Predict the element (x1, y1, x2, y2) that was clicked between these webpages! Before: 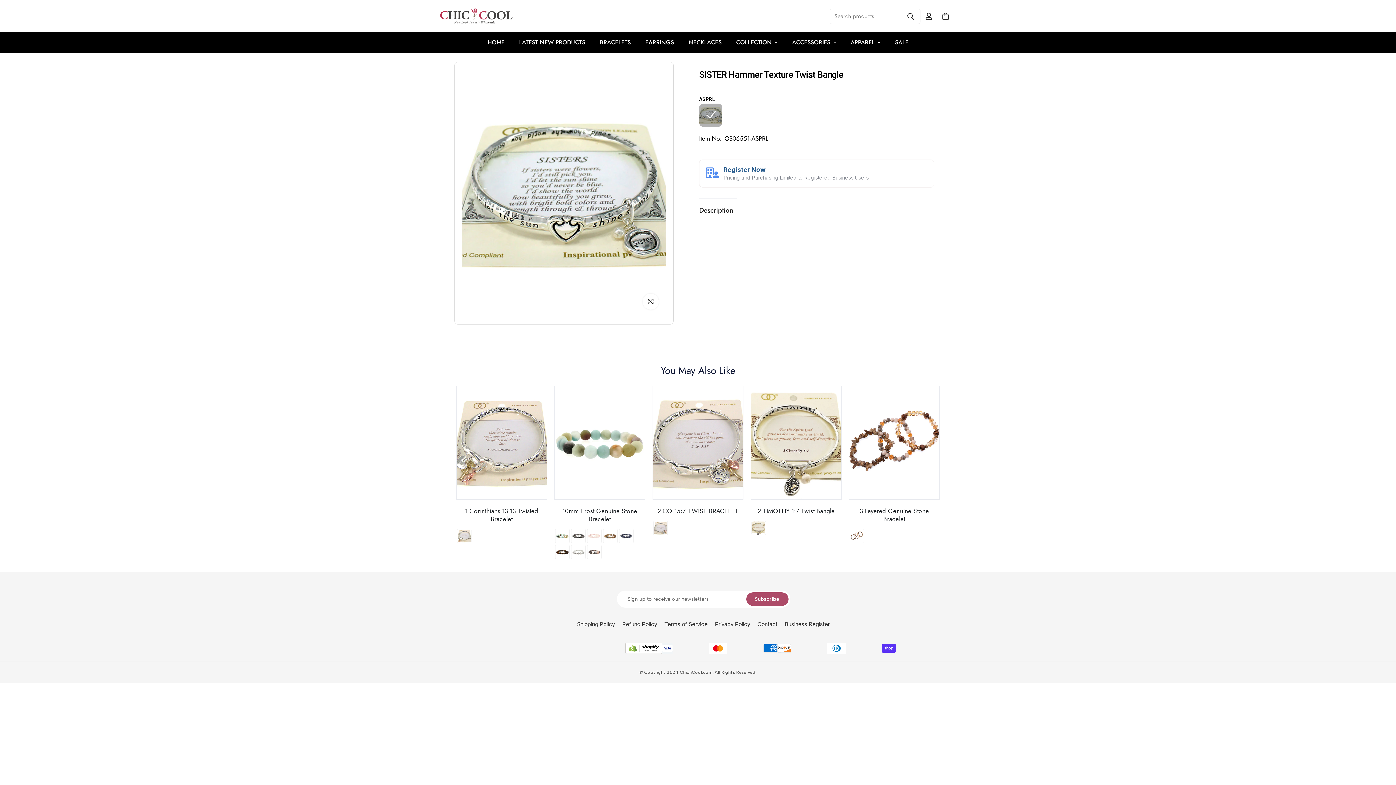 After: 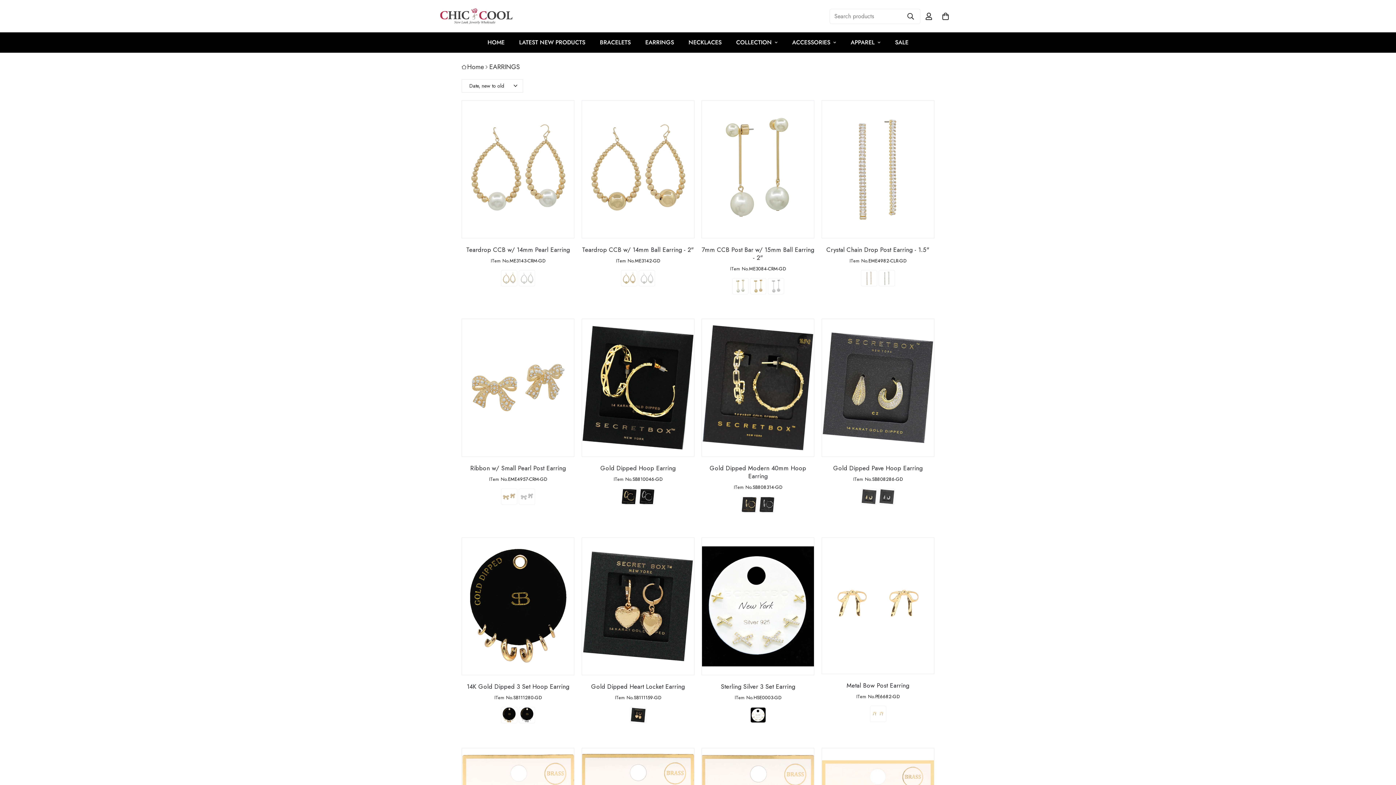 Action: bbox: (638, 32, 681, 52) label: EARRINGS